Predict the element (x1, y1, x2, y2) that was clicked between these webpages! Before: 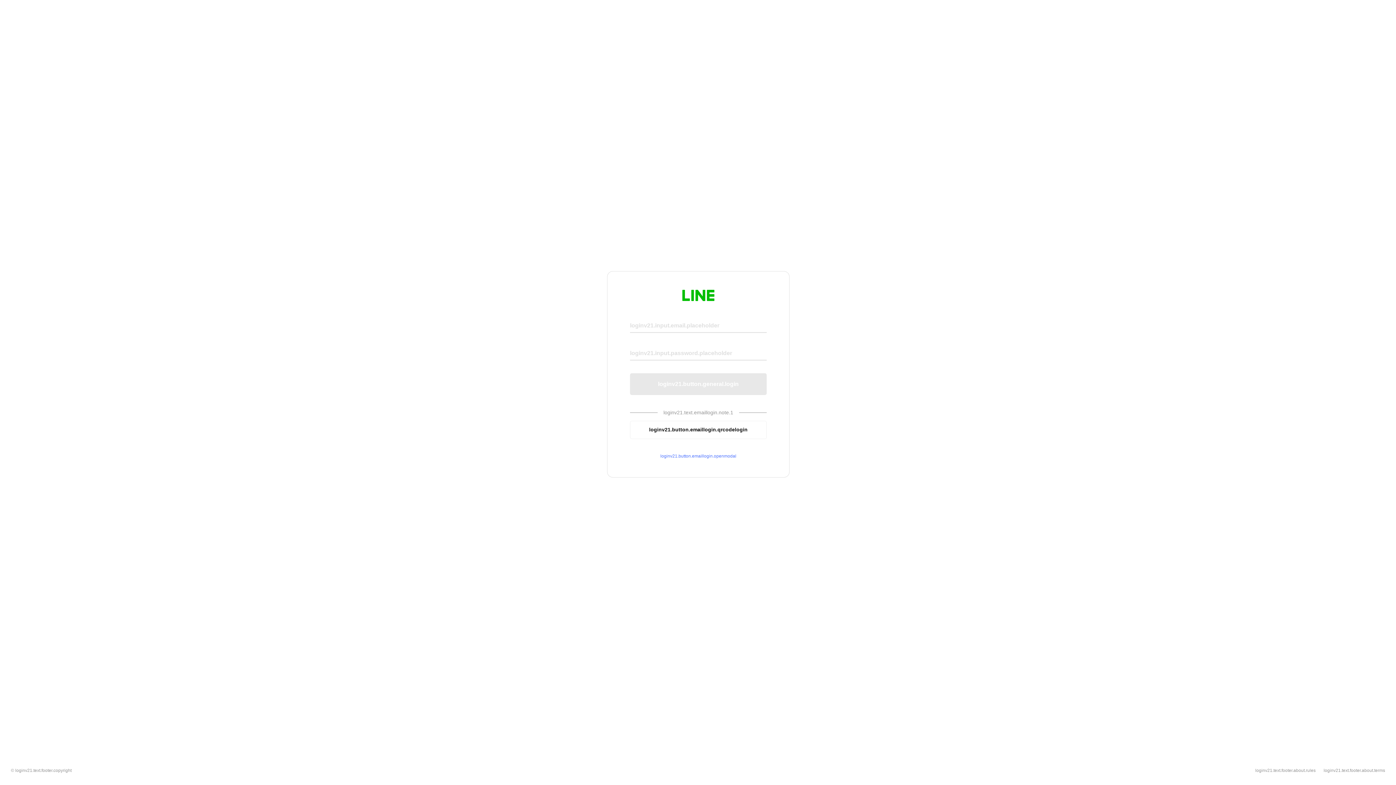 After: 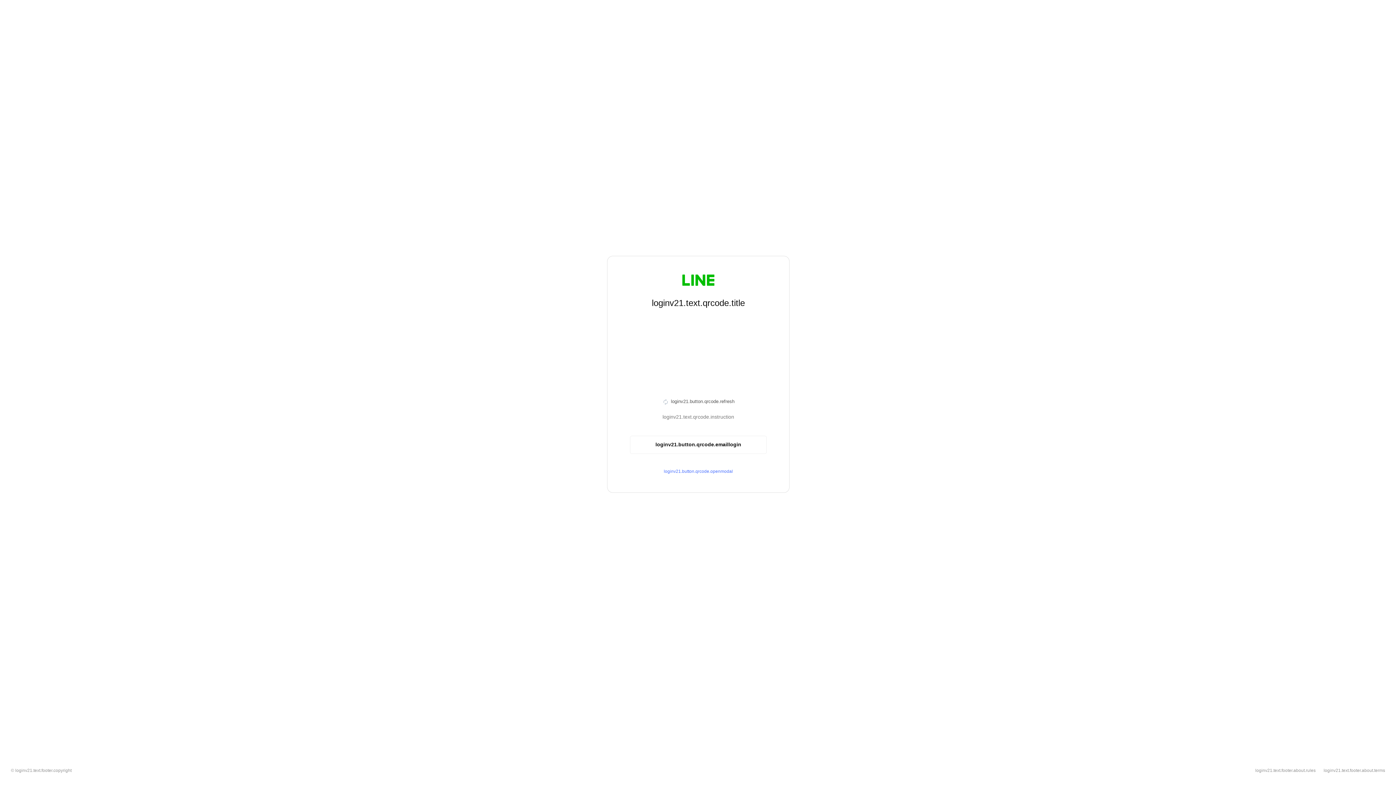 Action: label: loginv21.button.emaillogin.qrcodelogin bbox: (630, 420, 766, 439)